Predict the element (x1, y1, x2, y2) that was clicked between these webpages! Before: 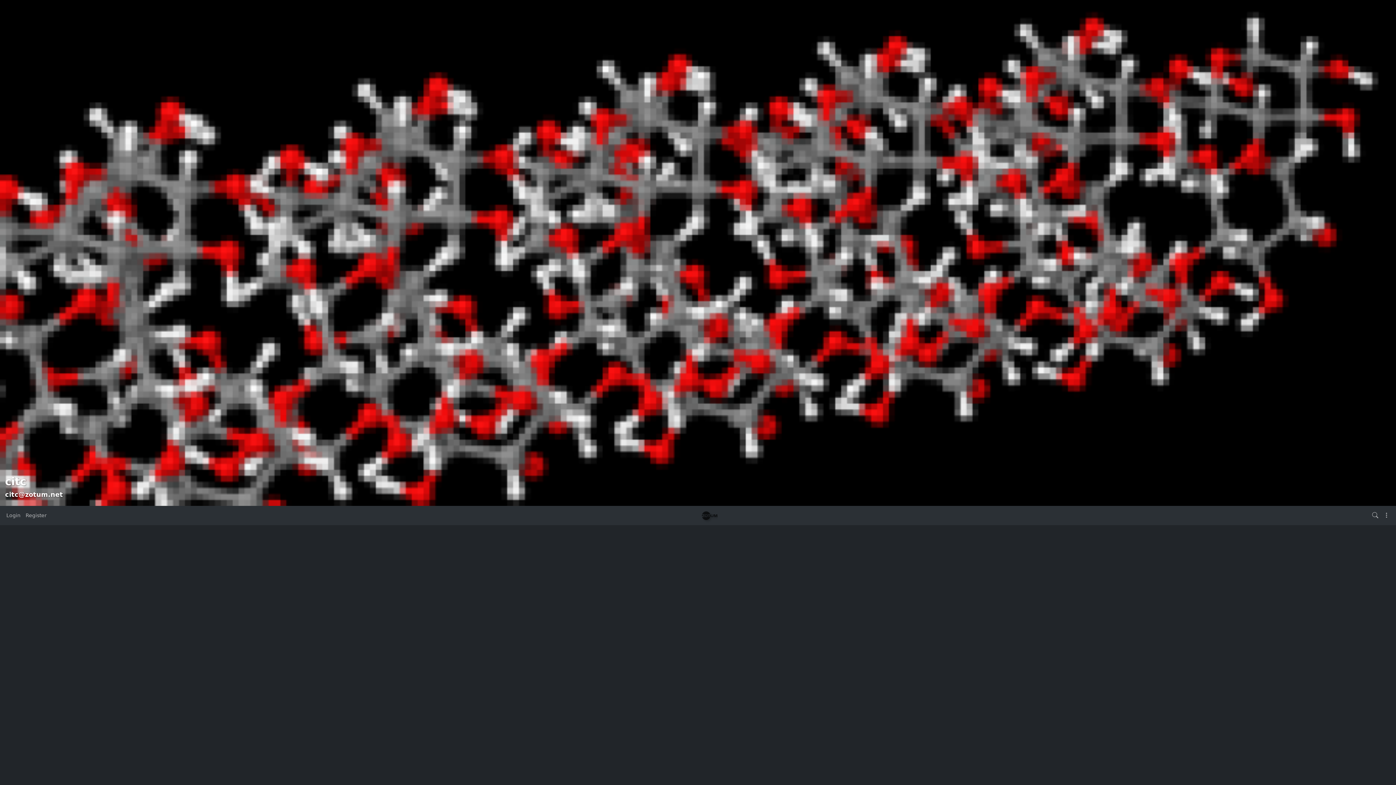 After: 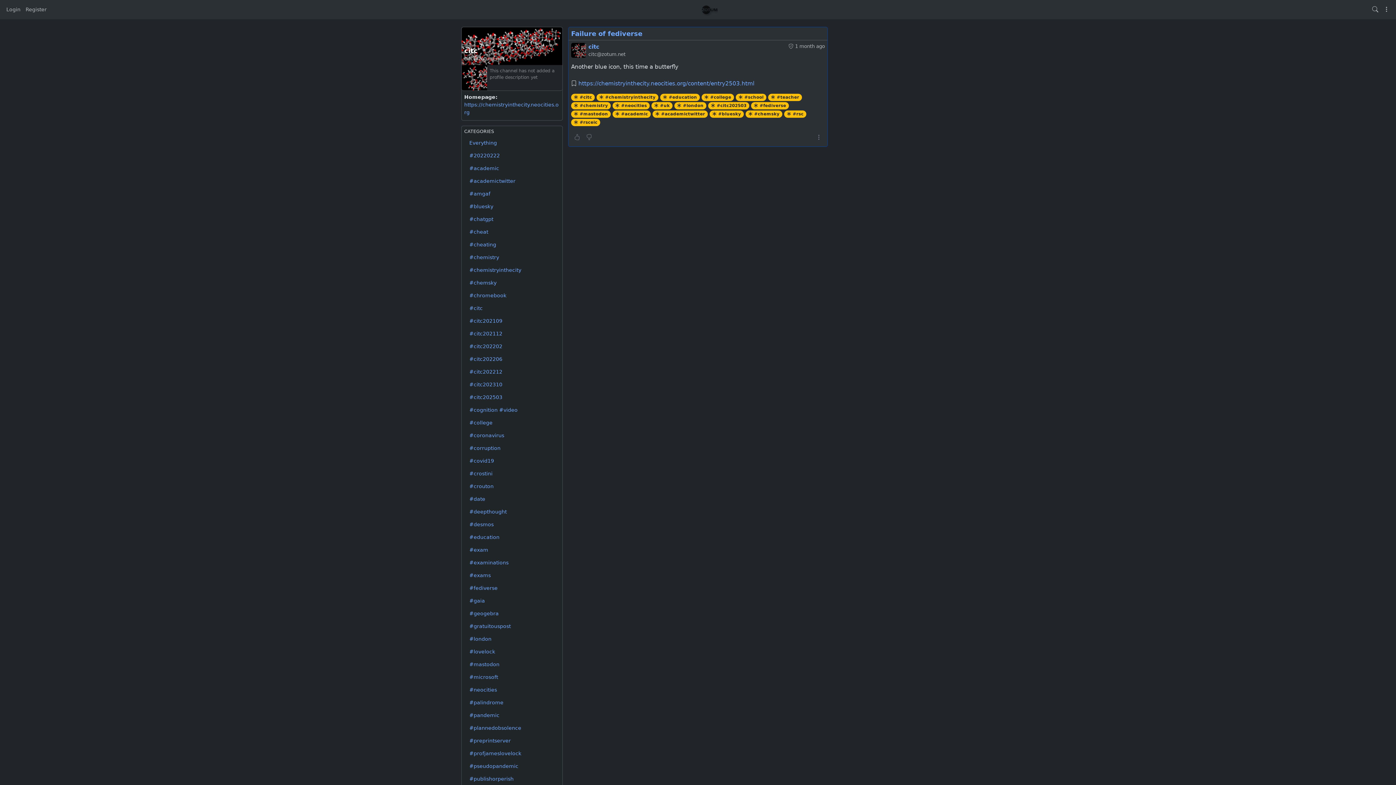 Action: label: #rsceic bbox: (579, 626, 597, 631)